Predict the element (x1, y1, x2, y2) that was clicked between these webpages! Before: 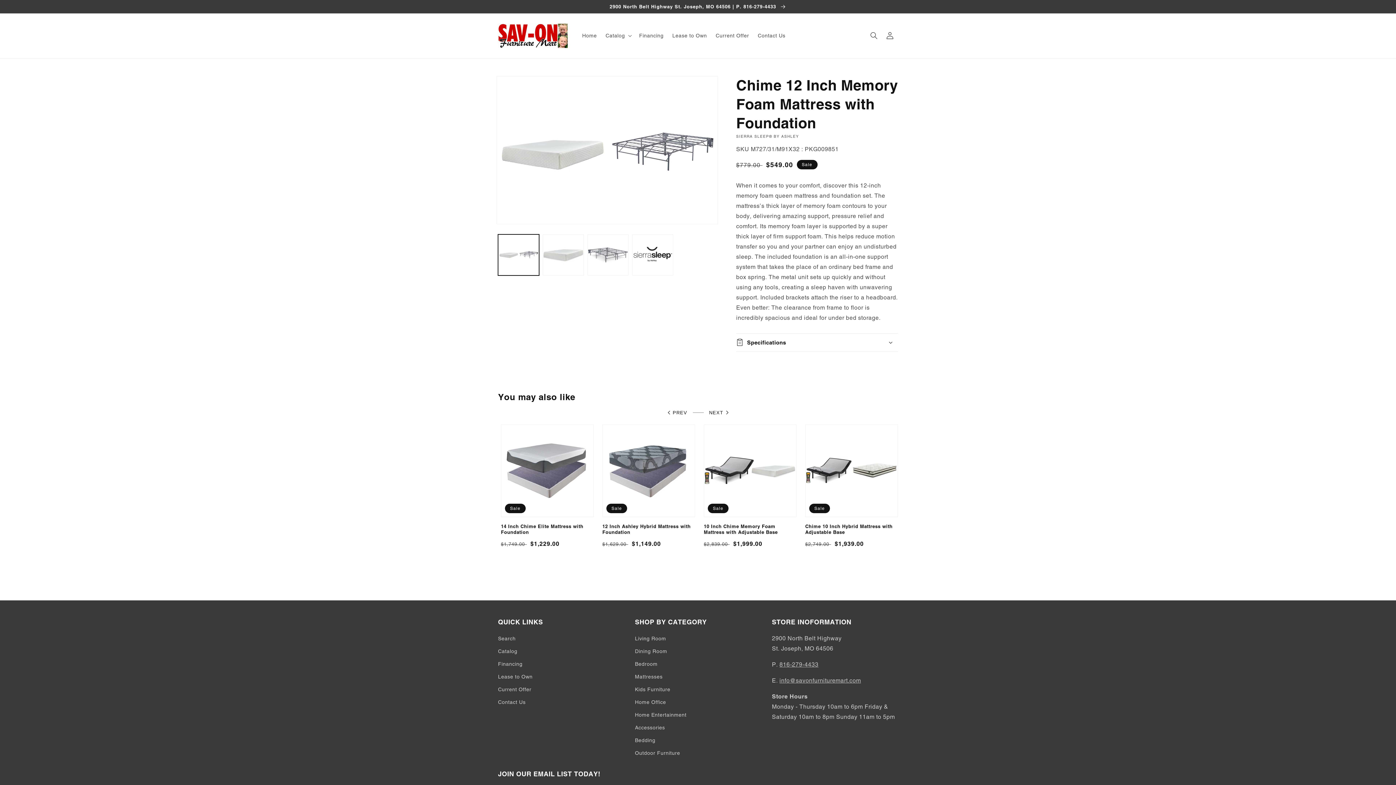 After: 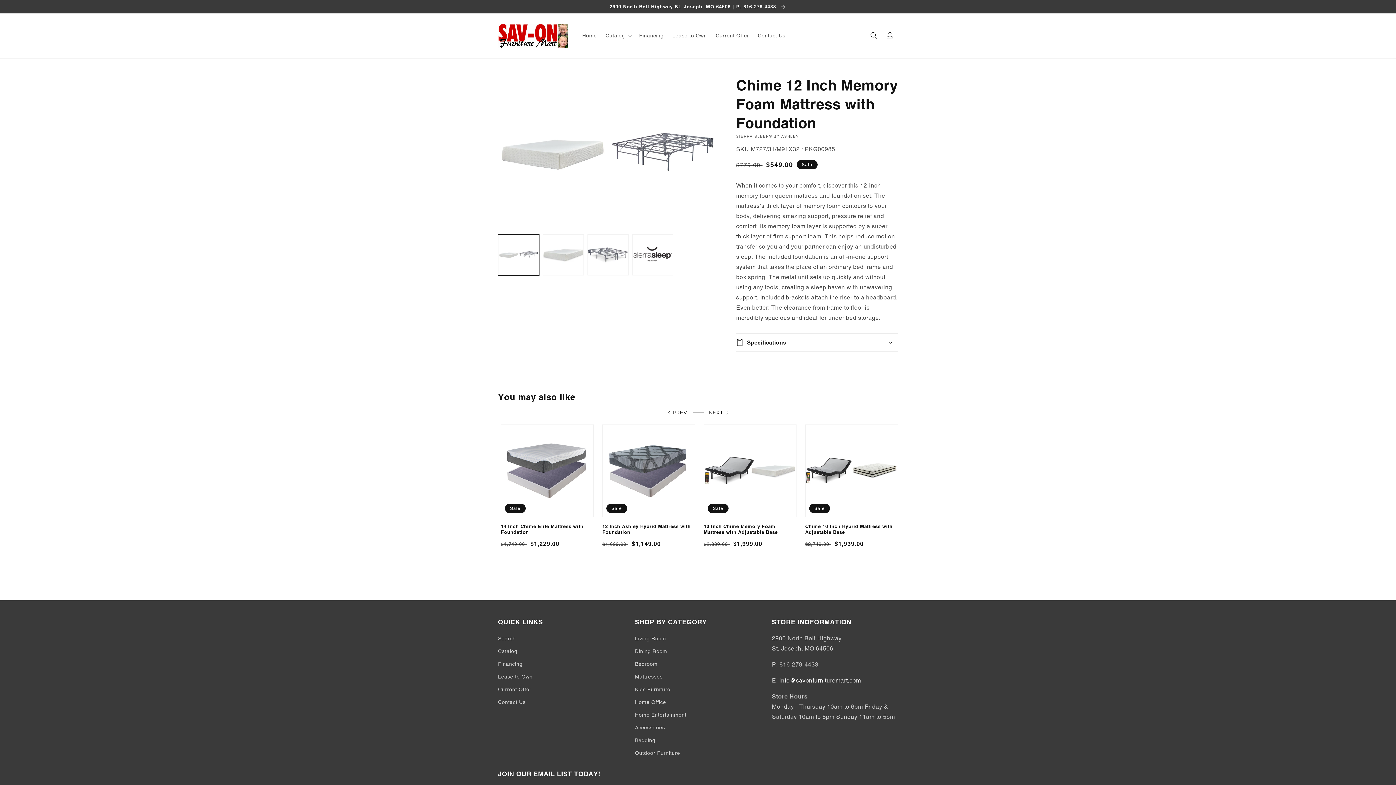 Action: label: info@savonfurnituremart.com bbox: (779, 677, 861, 684)